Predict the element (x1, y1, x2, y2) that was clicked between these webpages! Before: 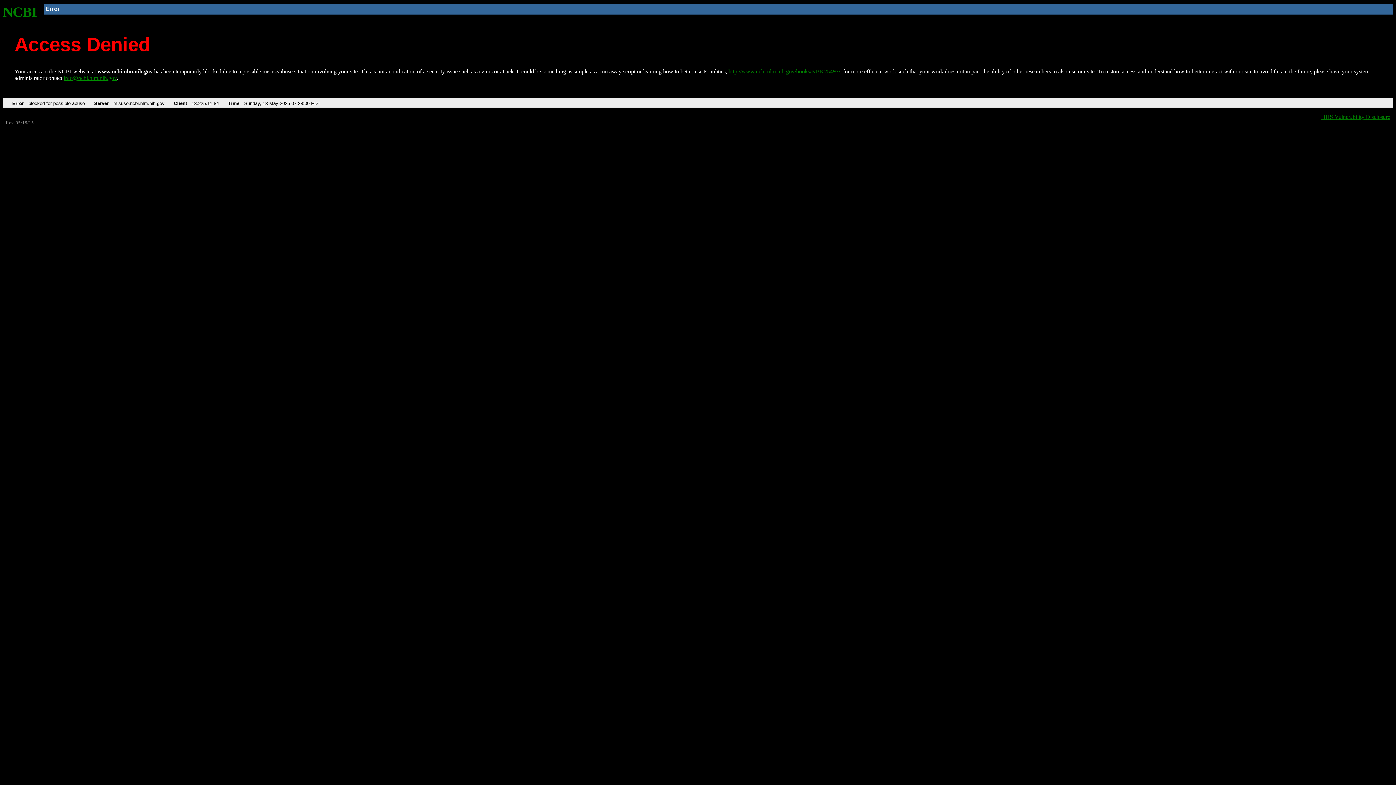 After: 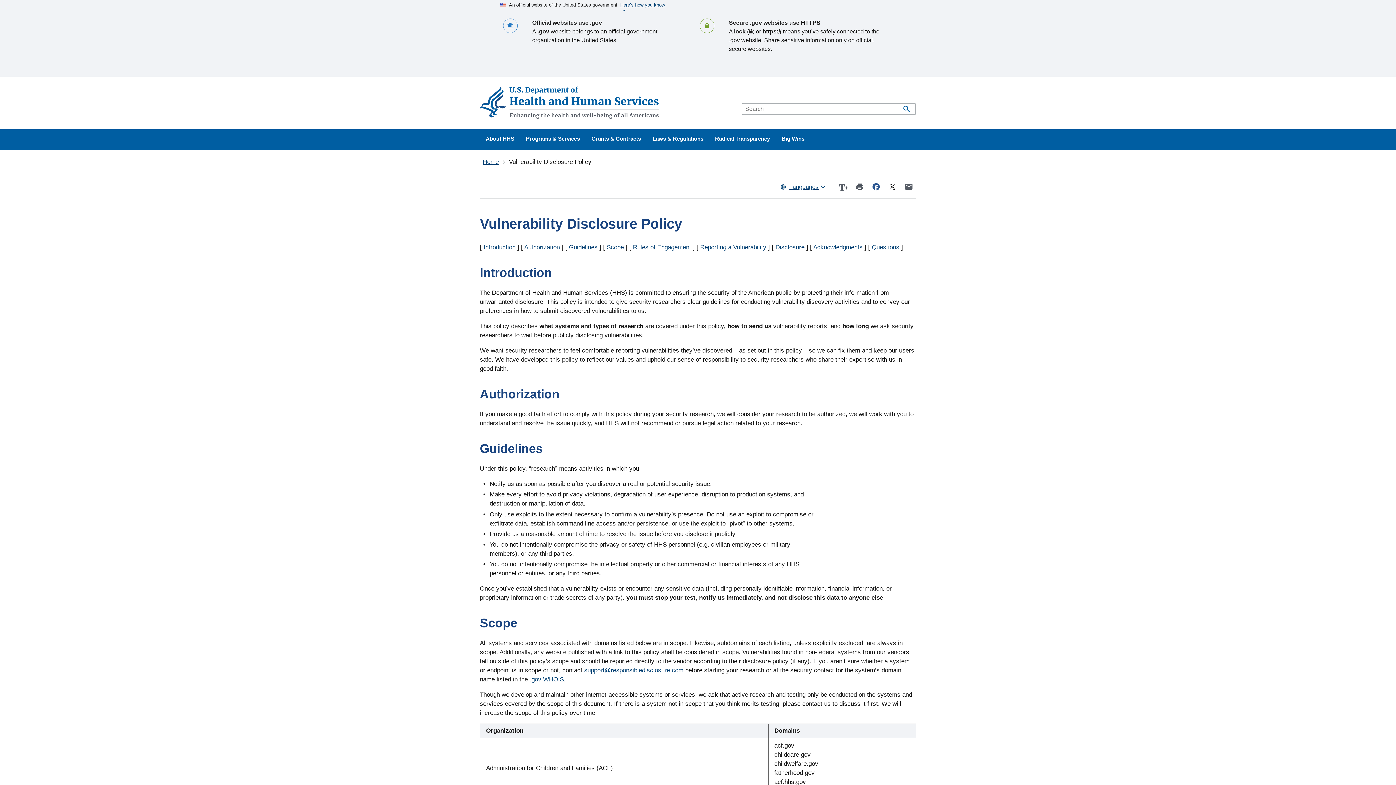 Action: bbox: (1321, 113, 1390, 119) label: HHS Vulnerability Disclosure